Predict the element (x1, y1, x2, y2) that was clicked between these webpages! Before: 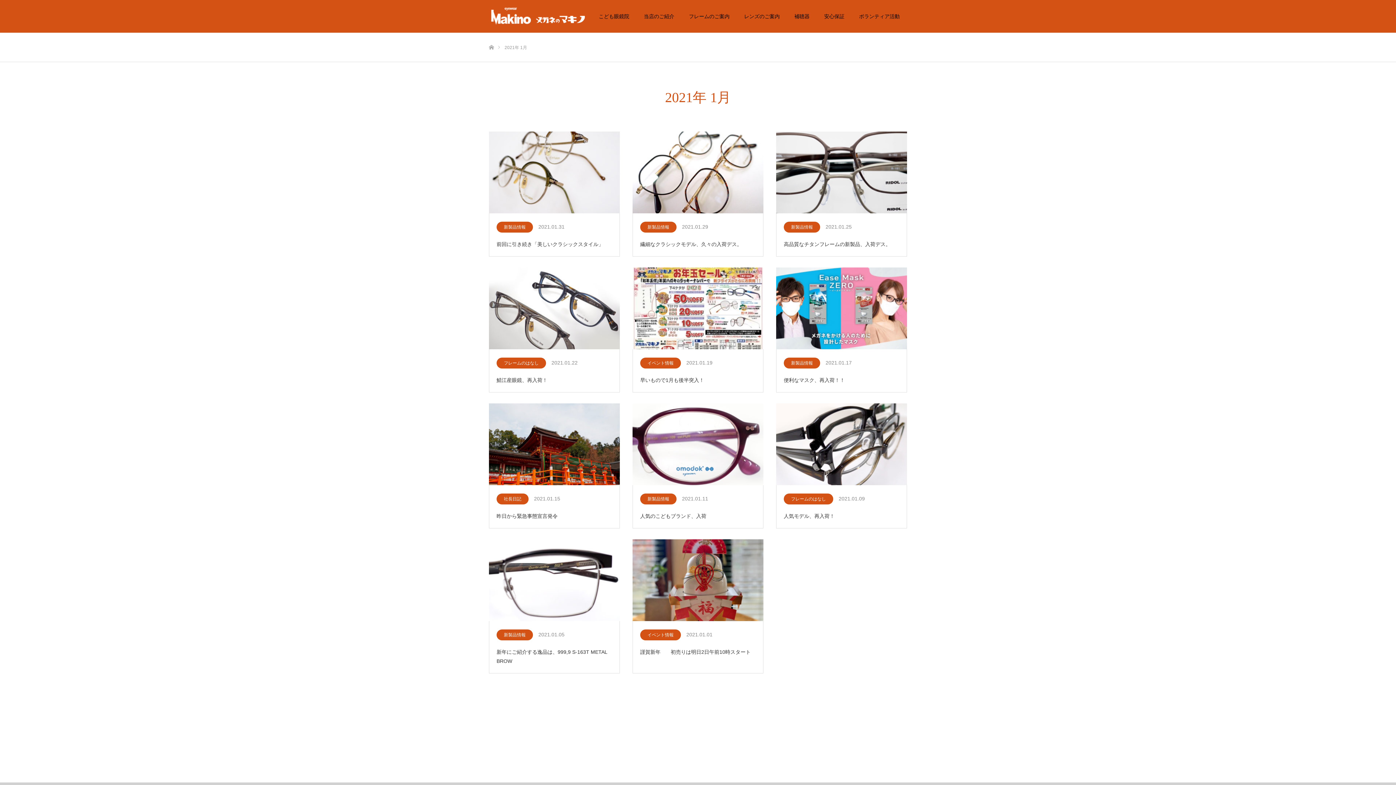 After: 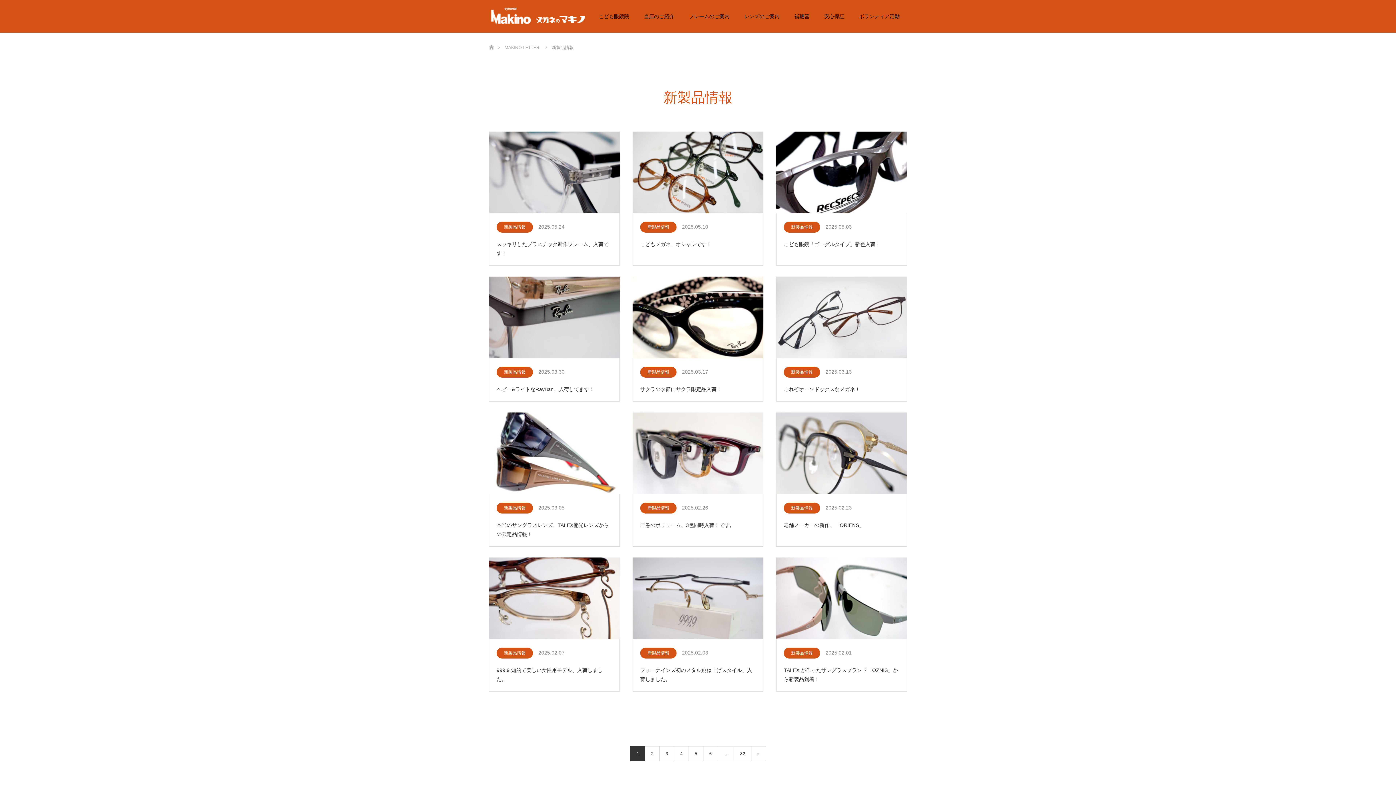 Action: bbox: (784, 221, 820, 232) label: 新製品情報